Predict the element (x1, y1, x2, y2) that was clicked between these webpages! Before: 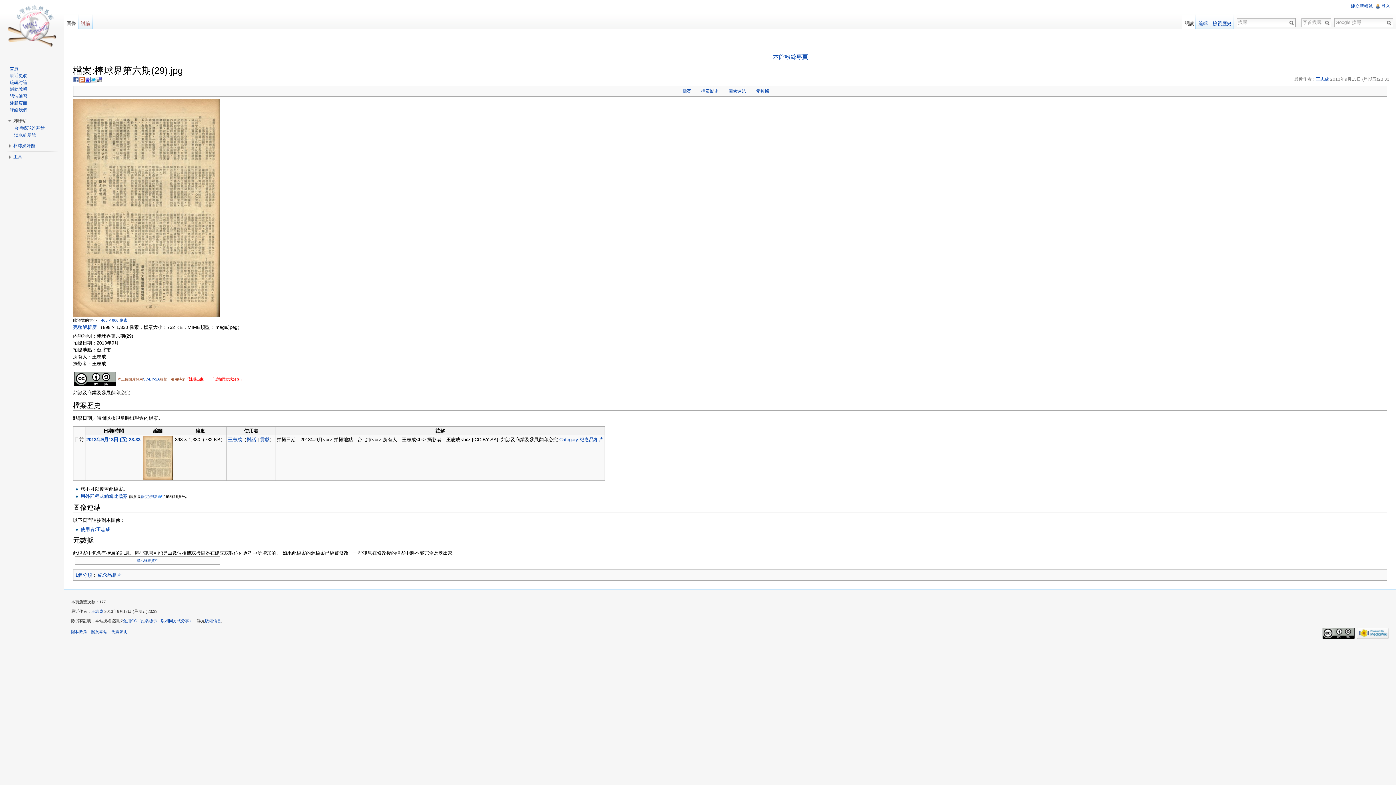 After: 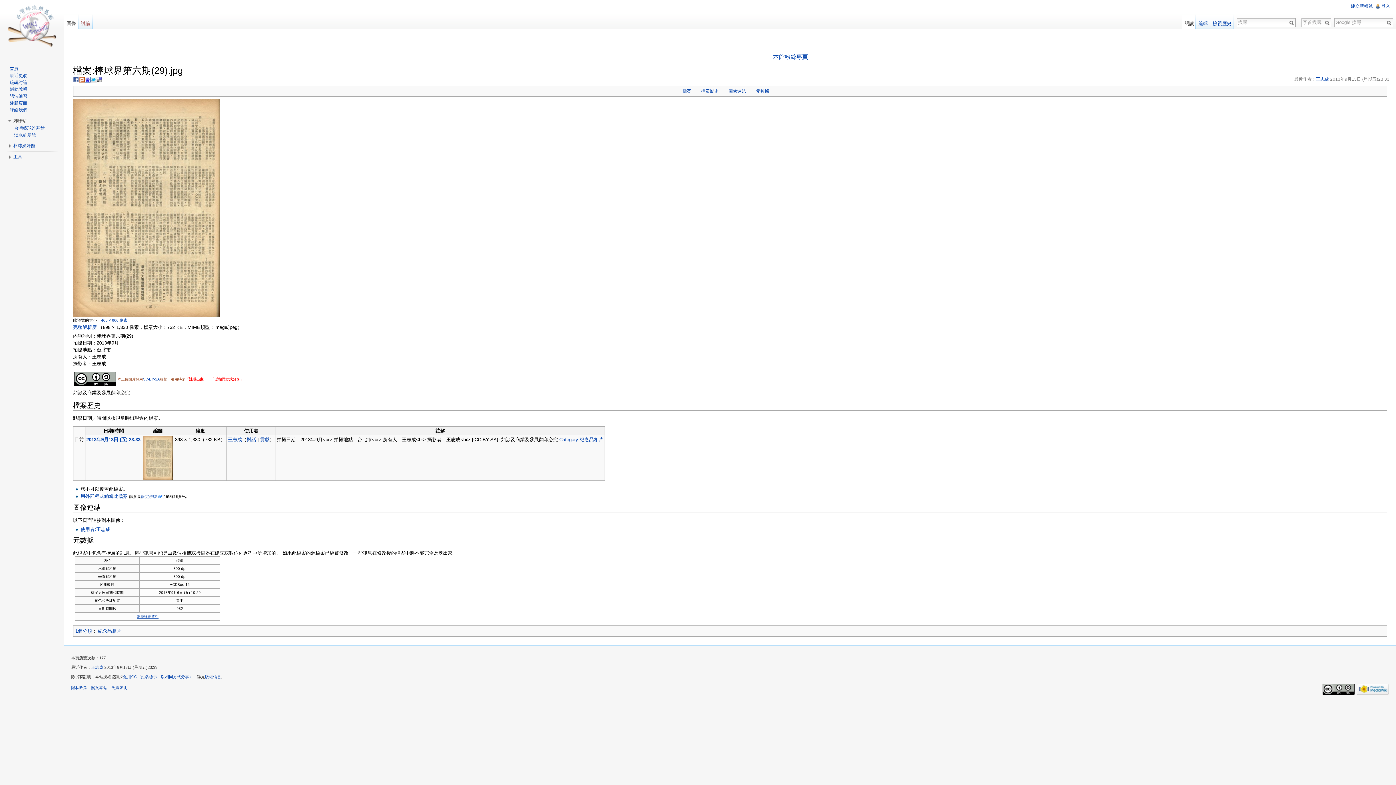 Action: label: 顯示詳細資料 bbox: (136, 558, 158, 562)